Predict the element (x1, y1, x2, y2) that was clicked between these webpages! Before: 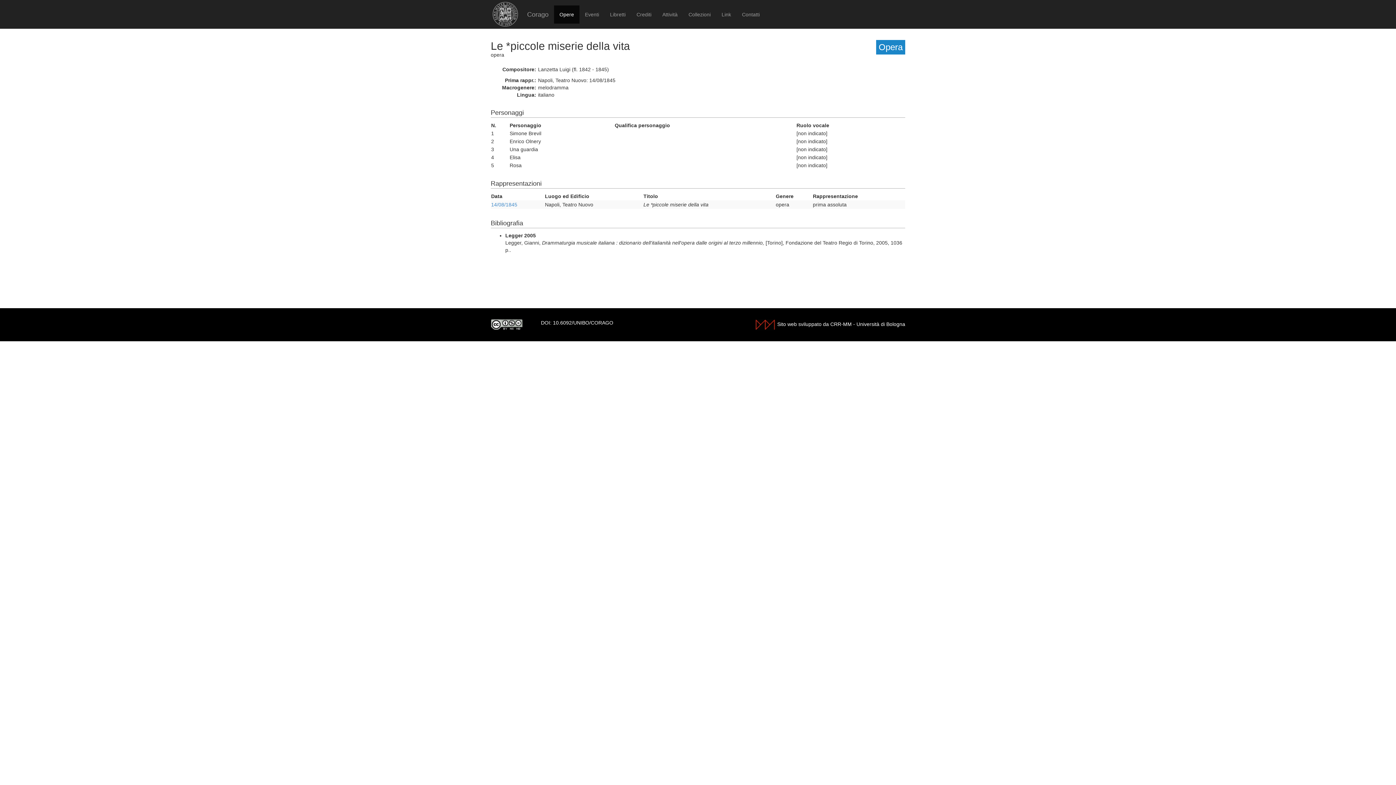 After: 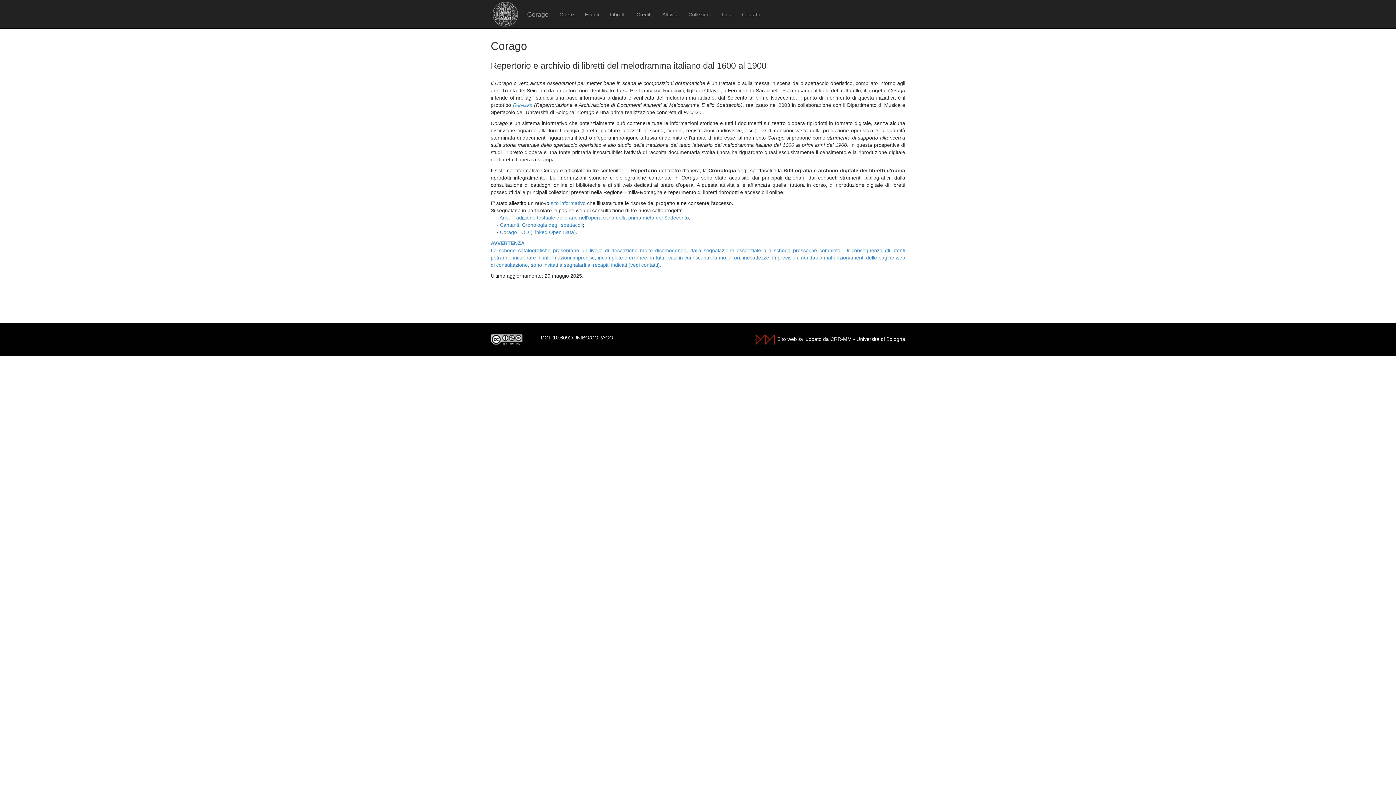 Action: bbox: (553, 320, 613, 325) label: 10.6092/UNIBO/CORAGO